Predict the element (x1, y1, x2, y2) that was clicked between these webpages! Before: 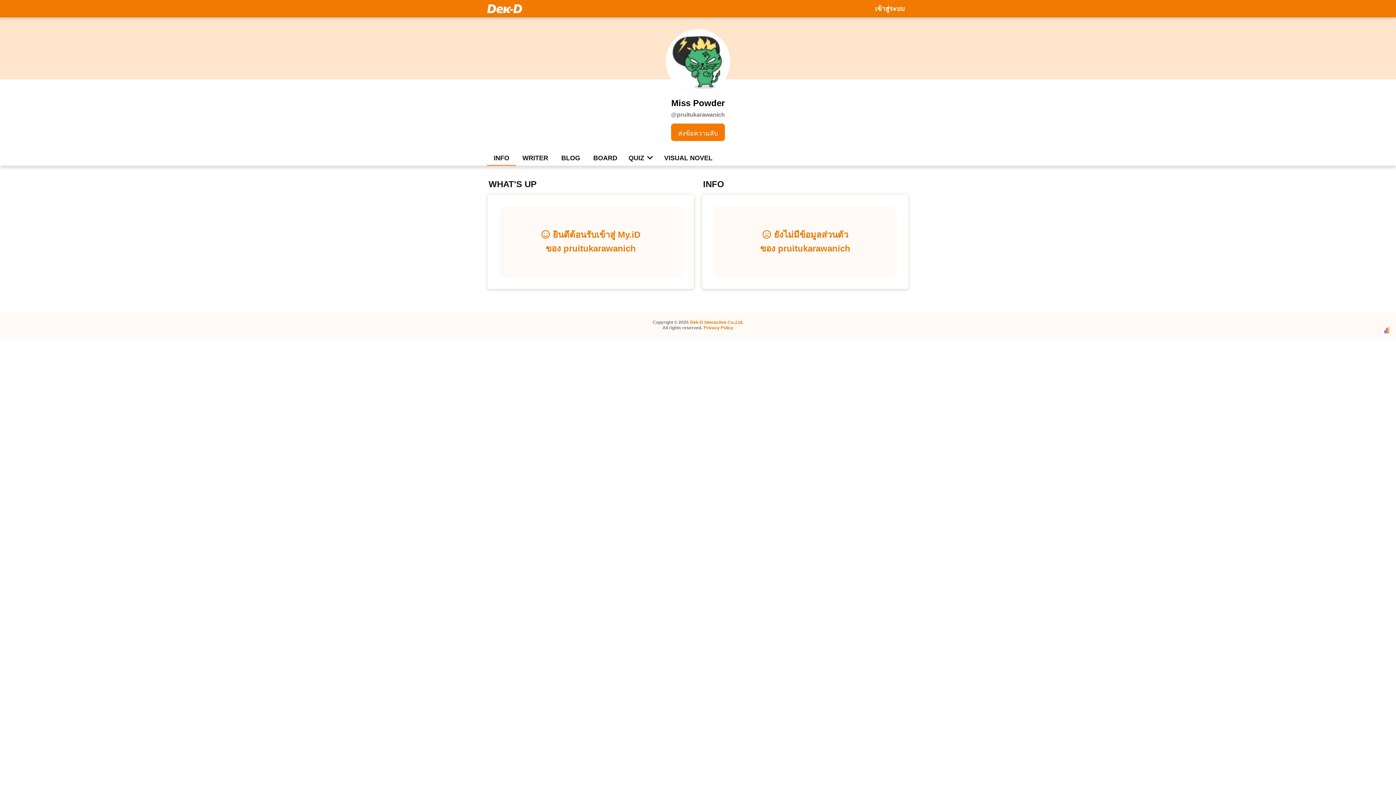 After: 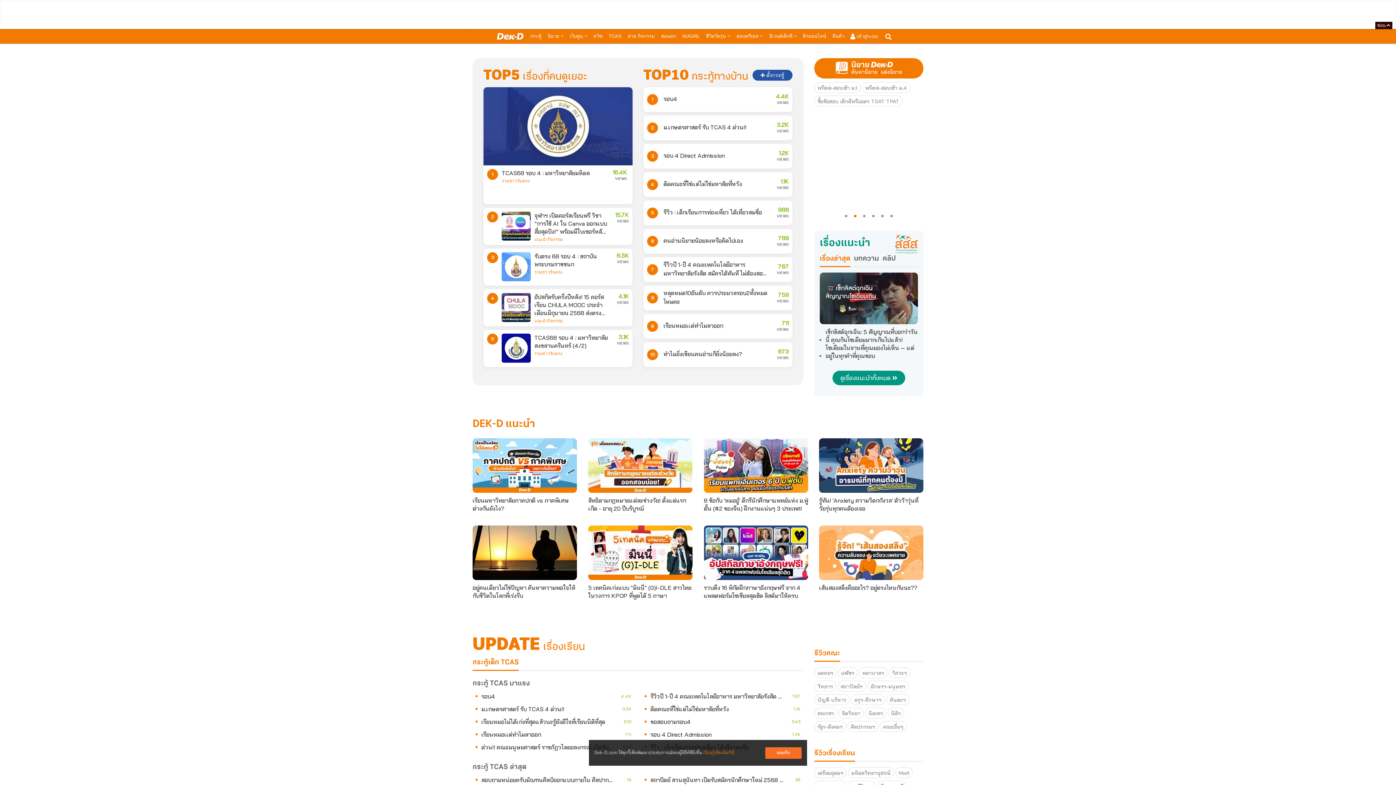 Action: bbox: (480, 0, 529, 16)